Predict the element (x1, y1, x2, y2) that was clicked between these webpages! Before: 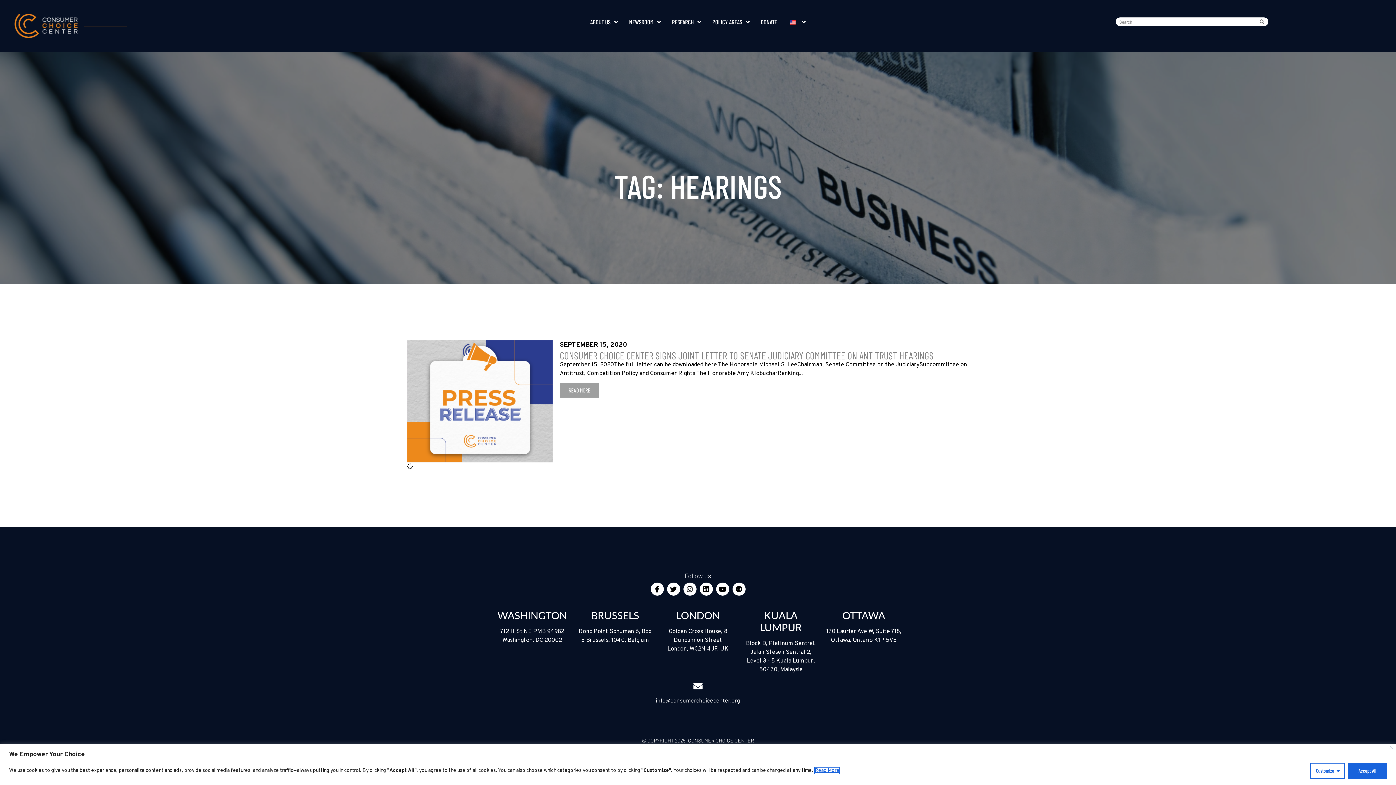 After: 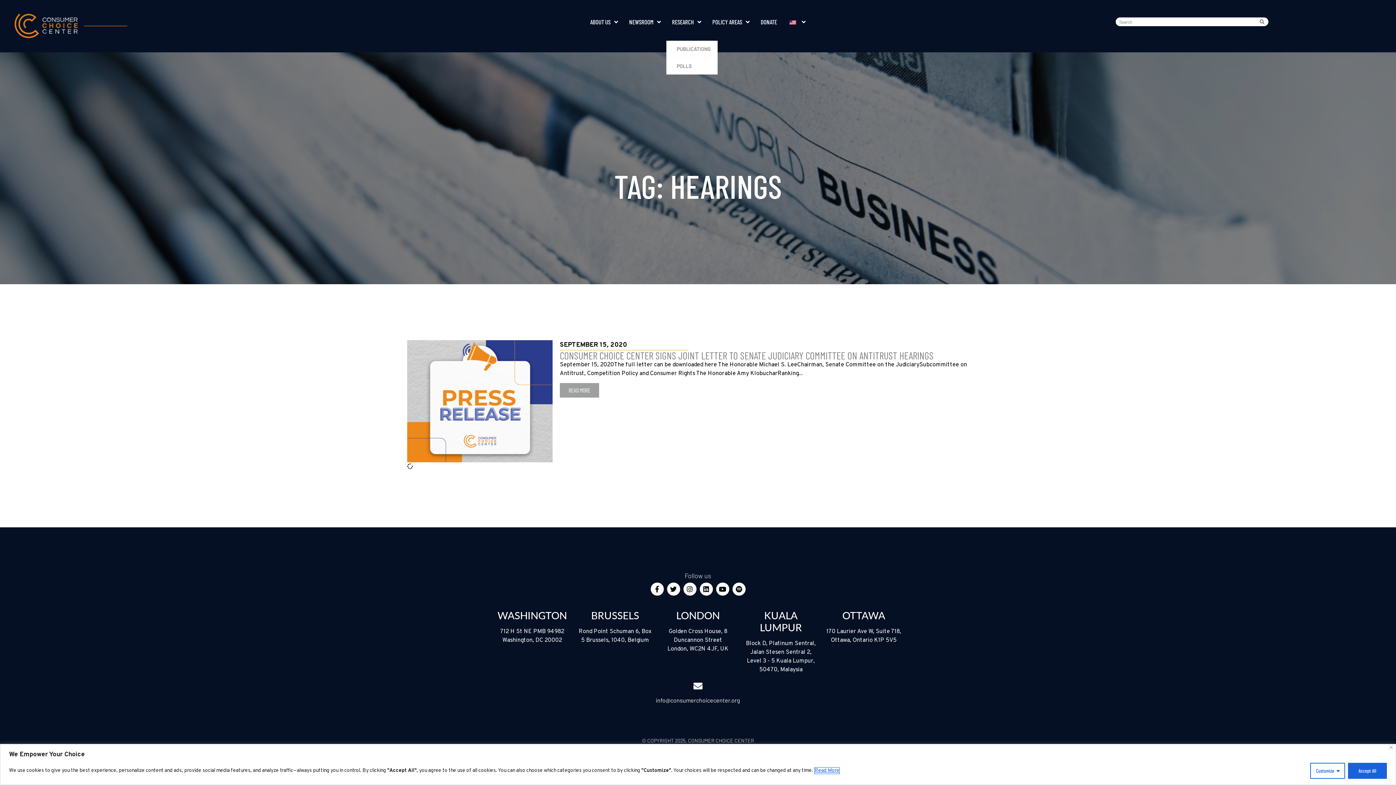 Action: label: RESEARCH bbox: (666, 13, 707, 29)